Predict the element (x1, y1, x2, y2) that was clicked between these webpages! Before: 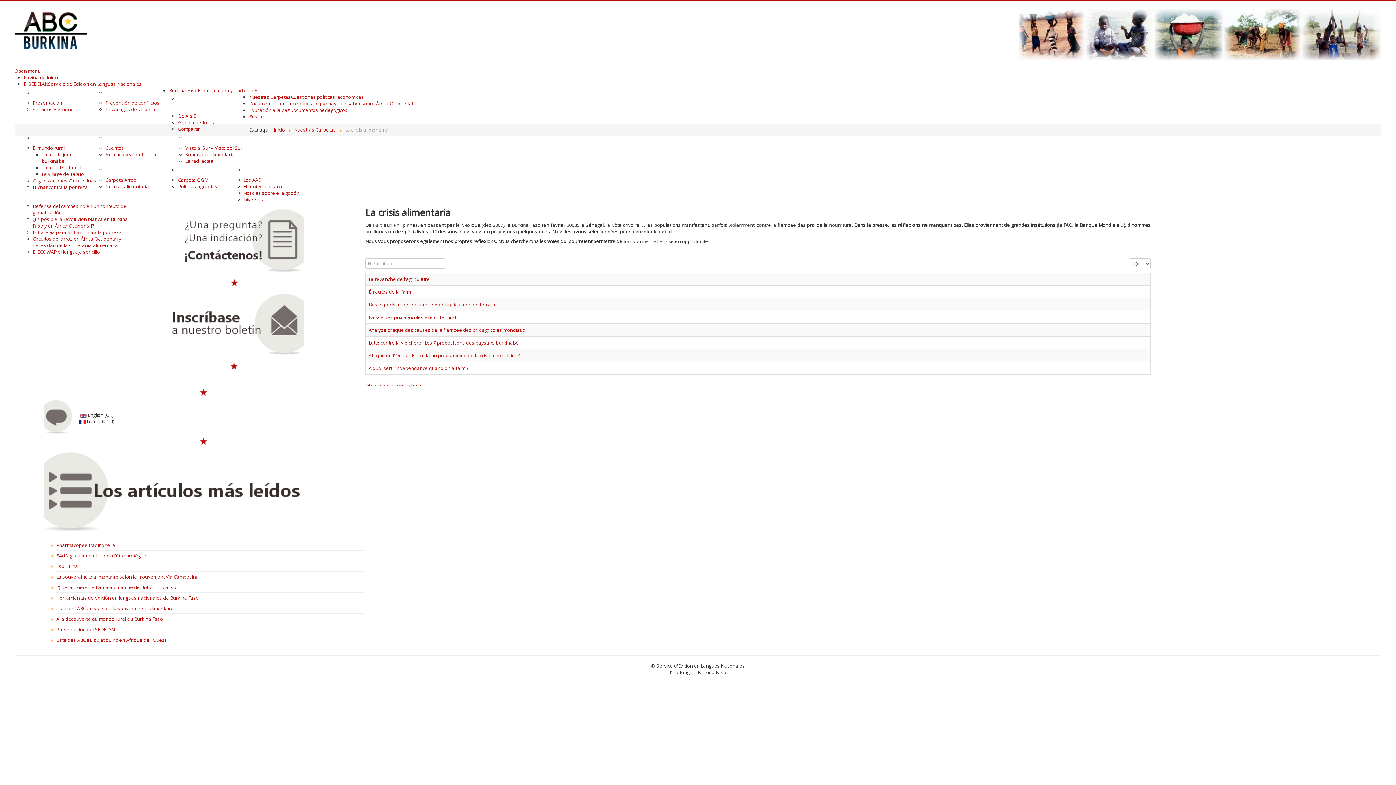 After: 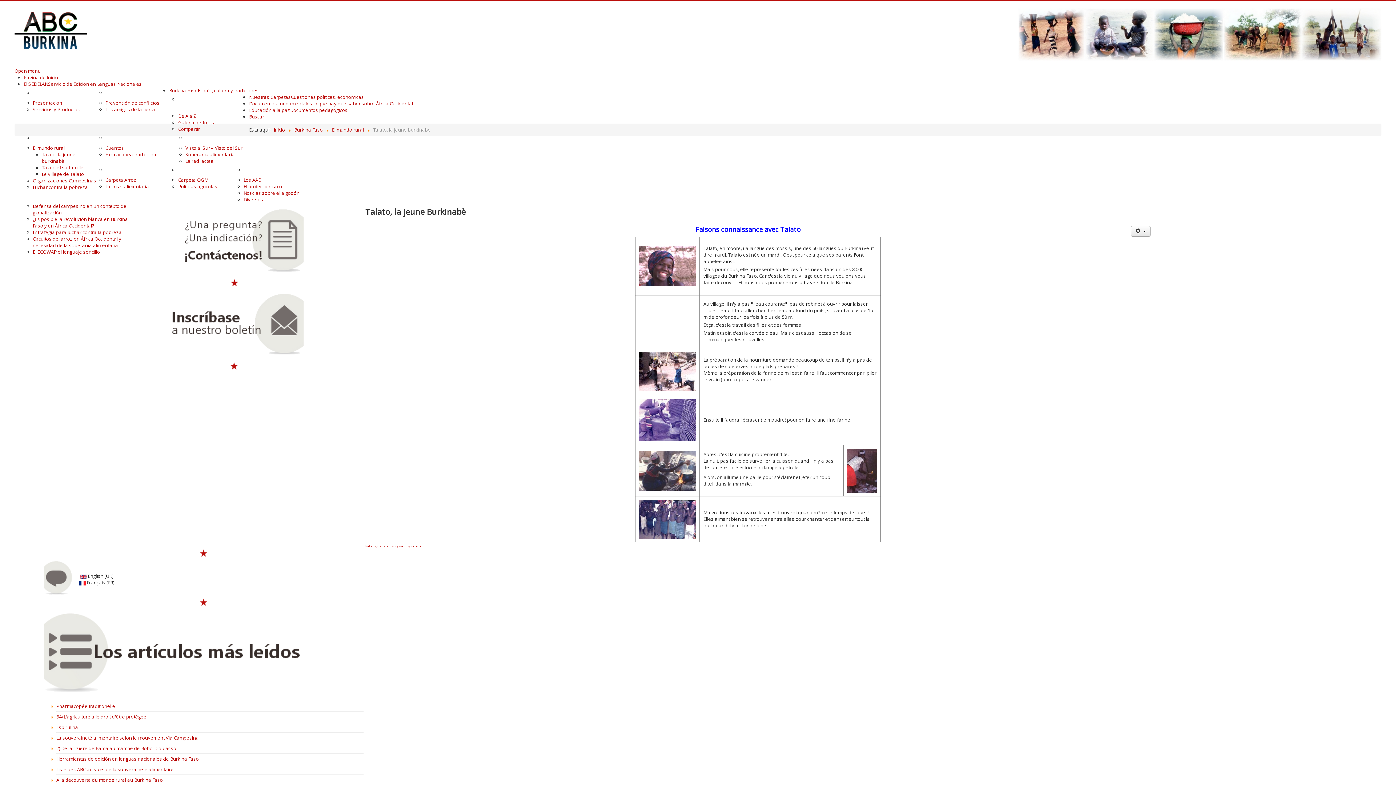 Action: label: Talato, la jeune burkinabè bbox: (41, 151, 75, 164)